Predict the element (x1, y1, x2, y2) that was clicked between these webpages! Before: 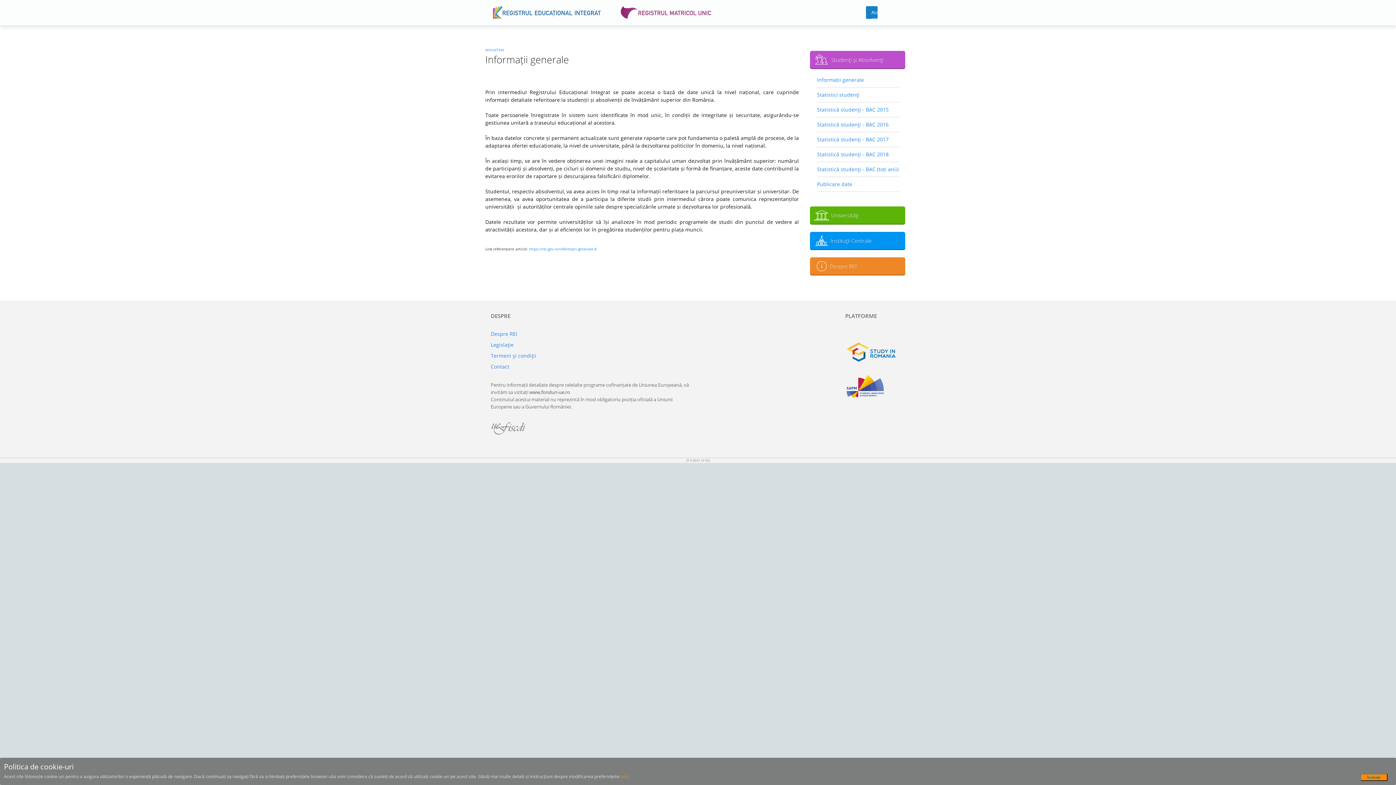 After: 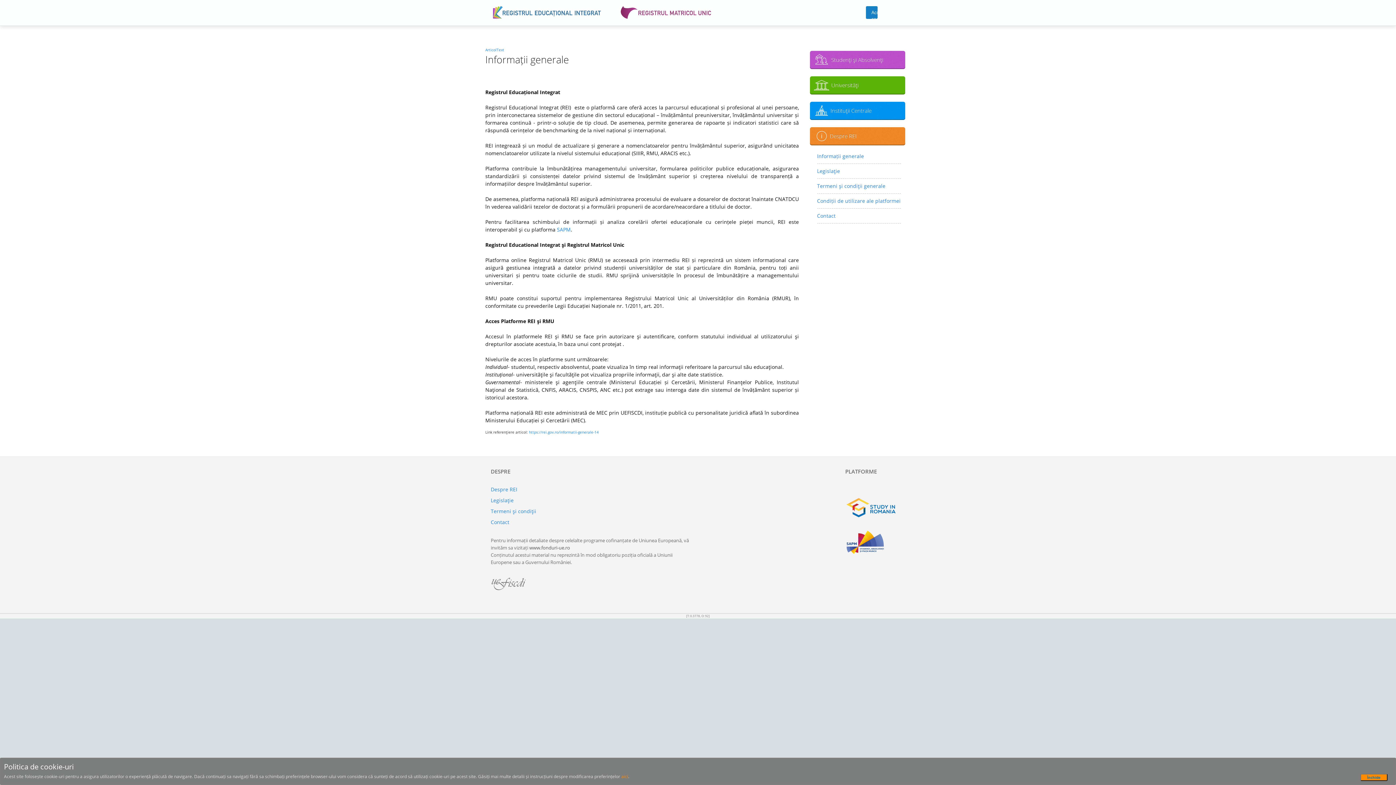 Action: bbox: (490, 330, 517, 337) label: Despre REI